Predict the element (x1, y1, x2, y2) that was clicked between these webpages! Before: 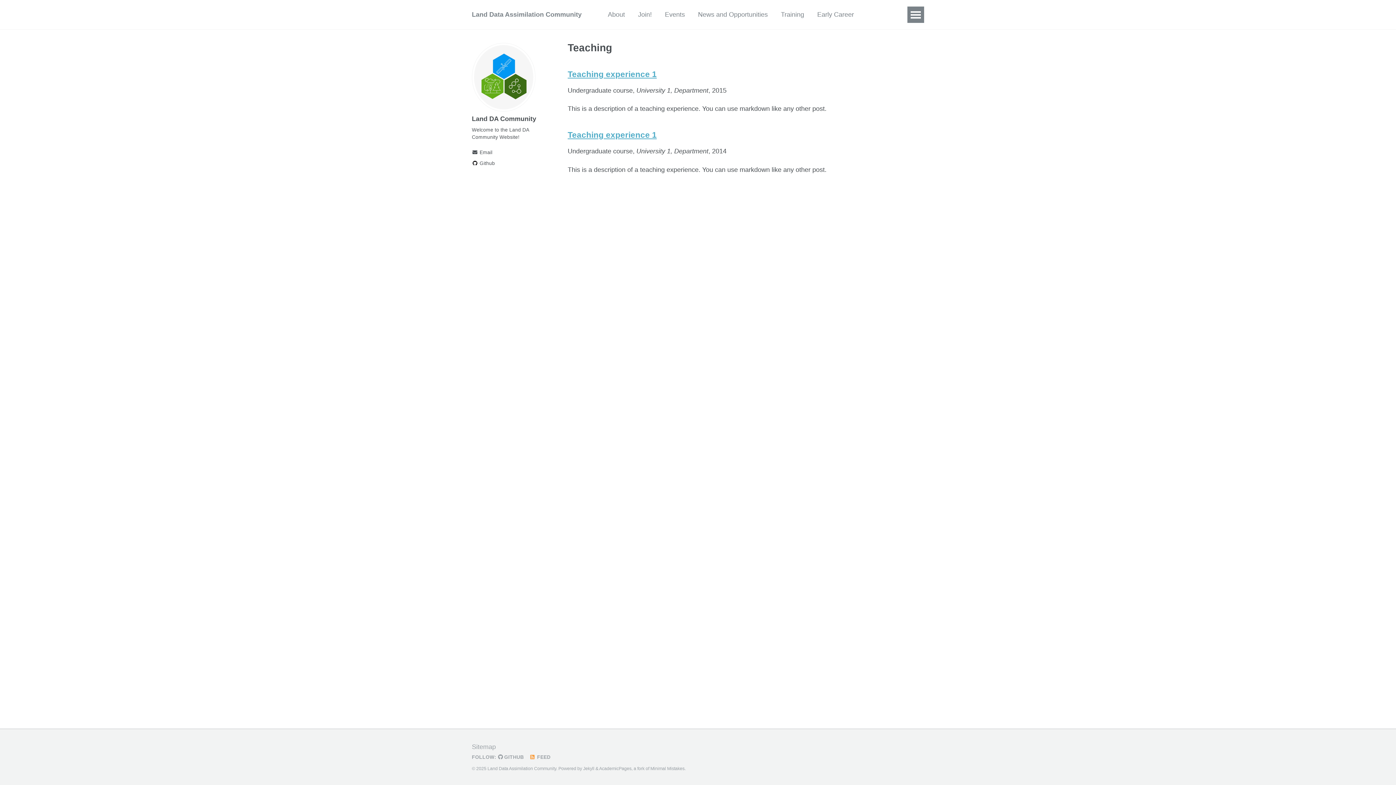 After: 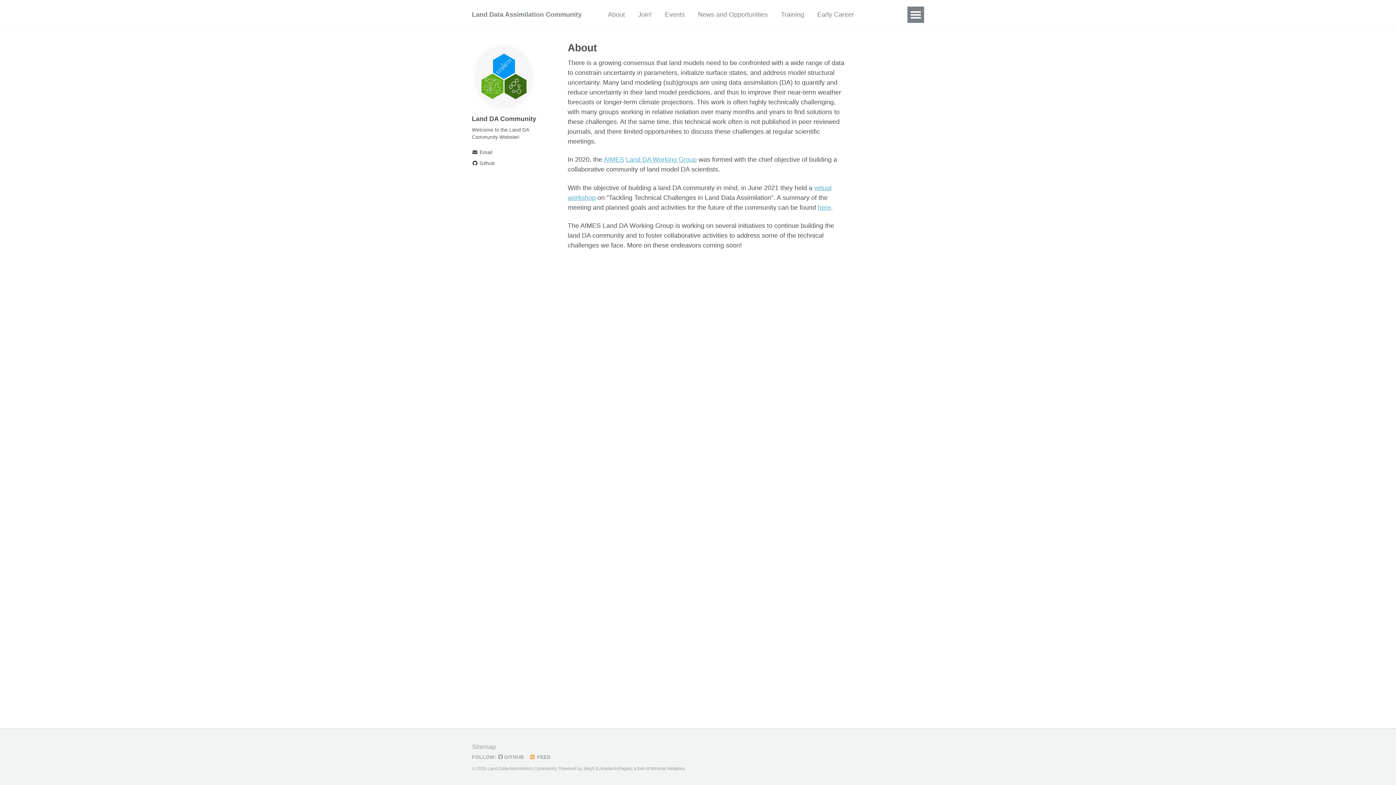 Action: label: About bbox: (608, 6, 625, 22)